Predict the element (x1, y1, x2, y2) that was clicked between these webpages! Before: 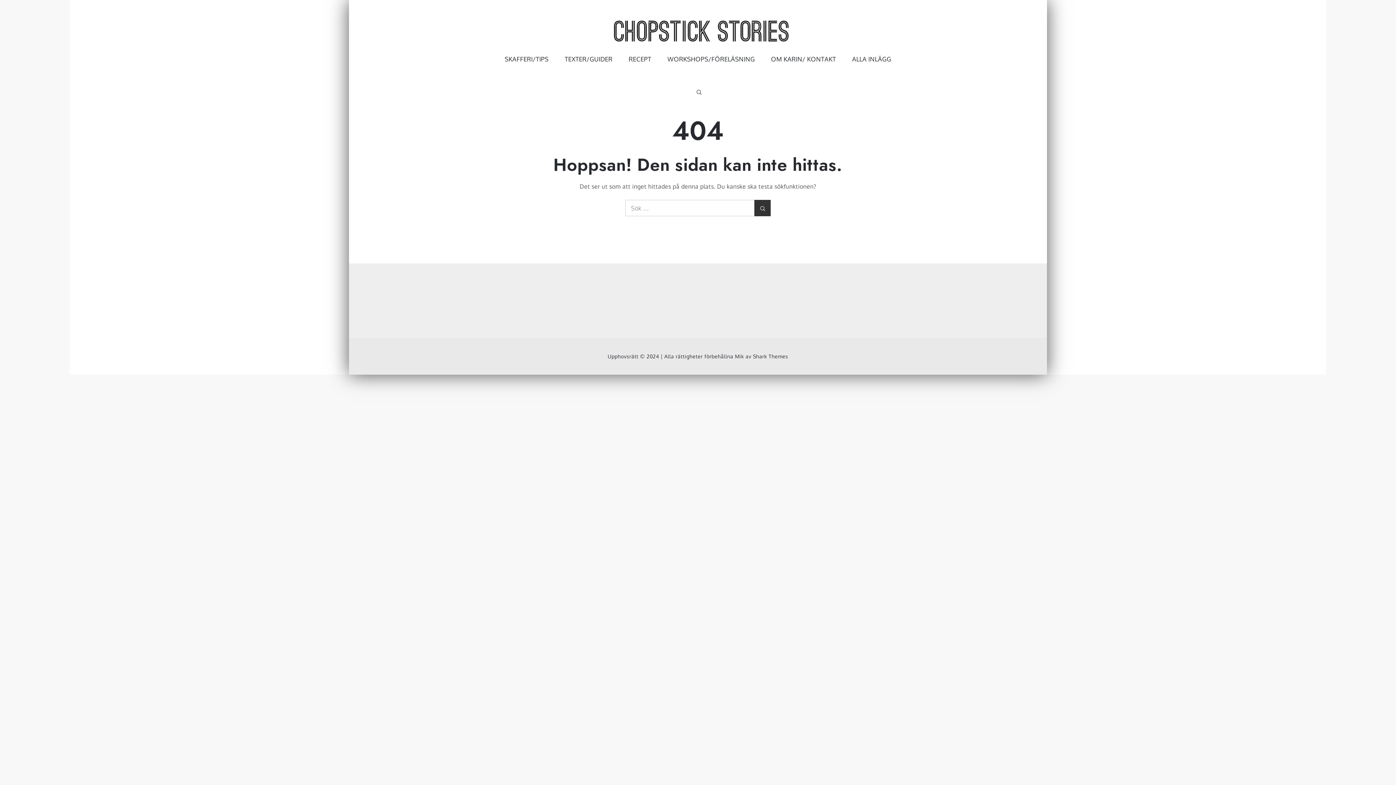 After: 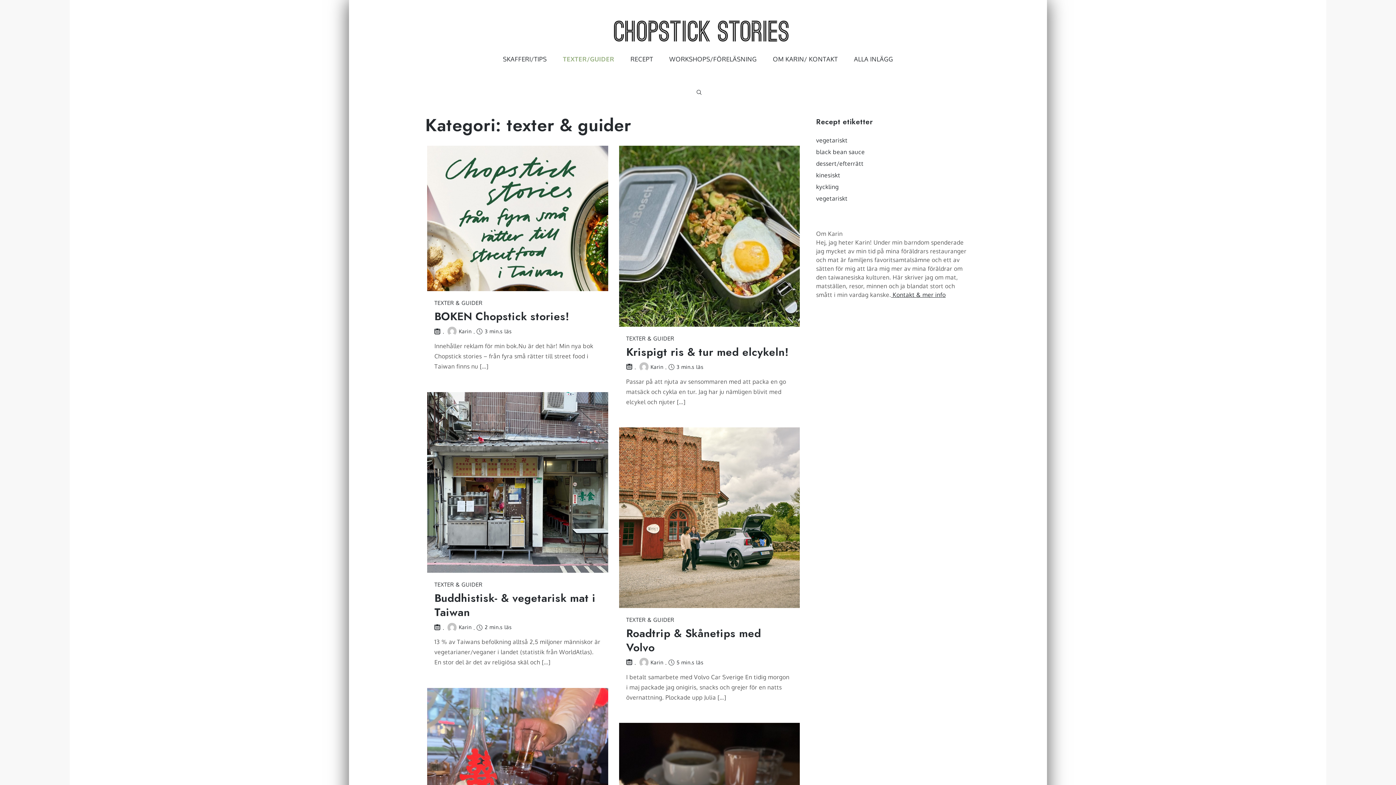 Action: bbox: (557, 42, 620, 75) label: TEXTER/GUIDER